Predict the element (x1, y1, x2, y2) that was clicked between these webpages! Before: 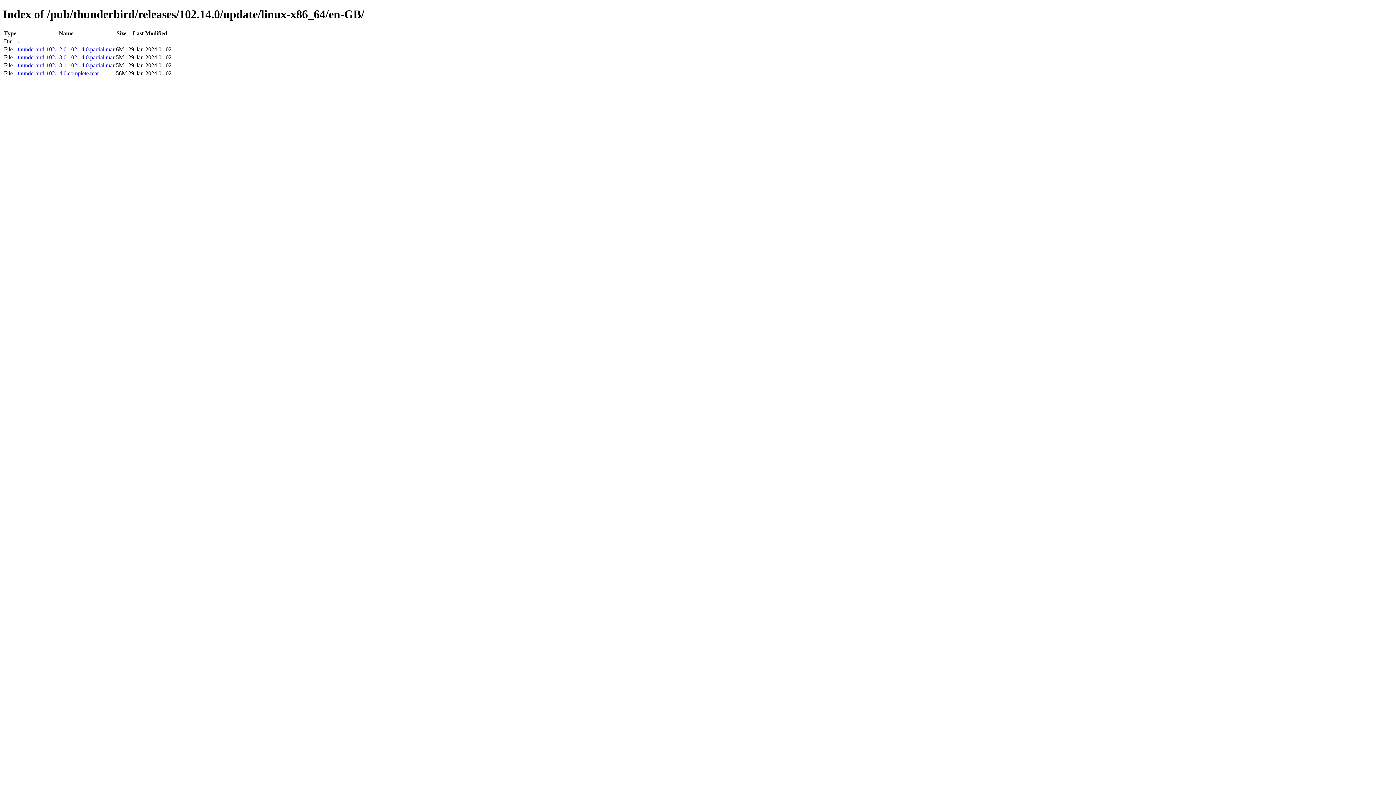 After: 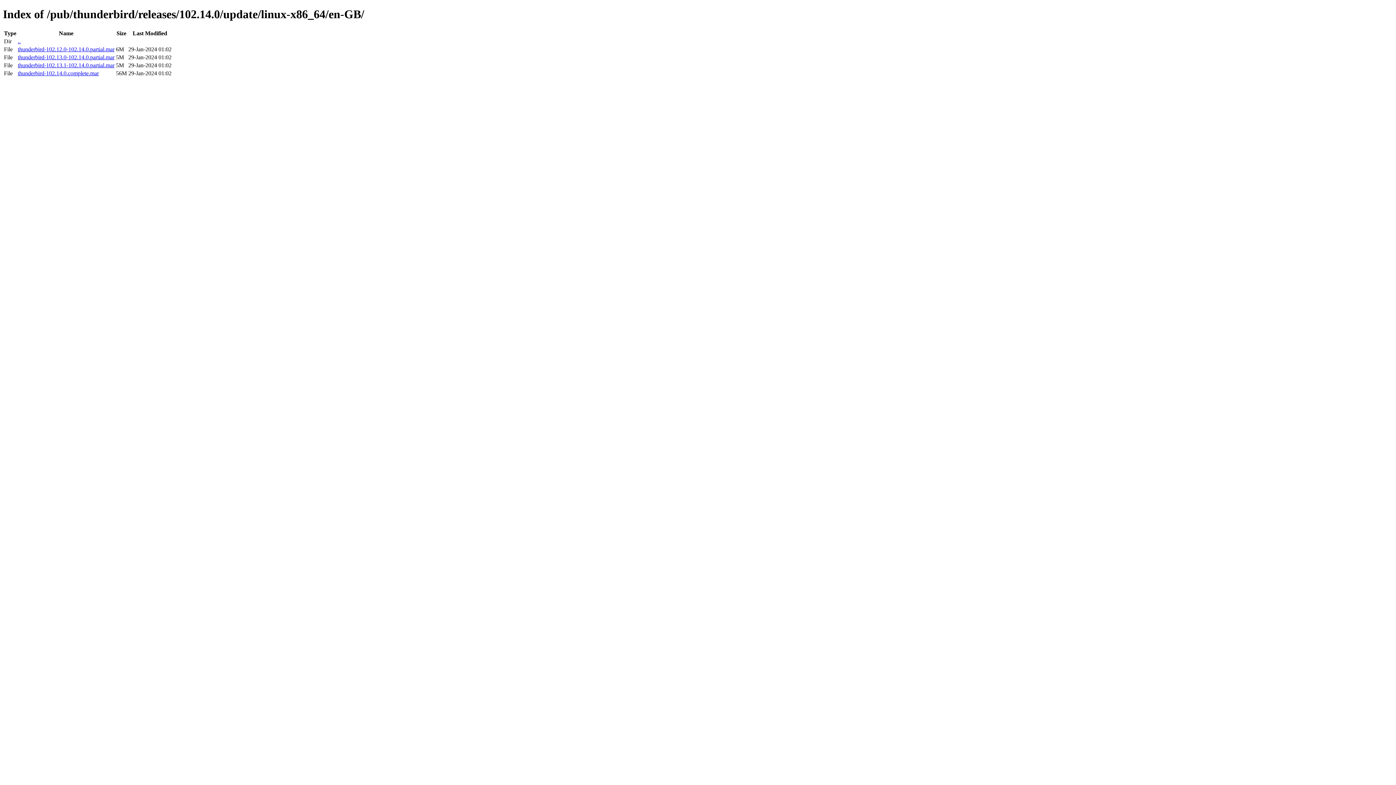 Action: label: thunderbird-102.13.0-102.14.0.partial.mar bbox: (17, 54, 114, 60)